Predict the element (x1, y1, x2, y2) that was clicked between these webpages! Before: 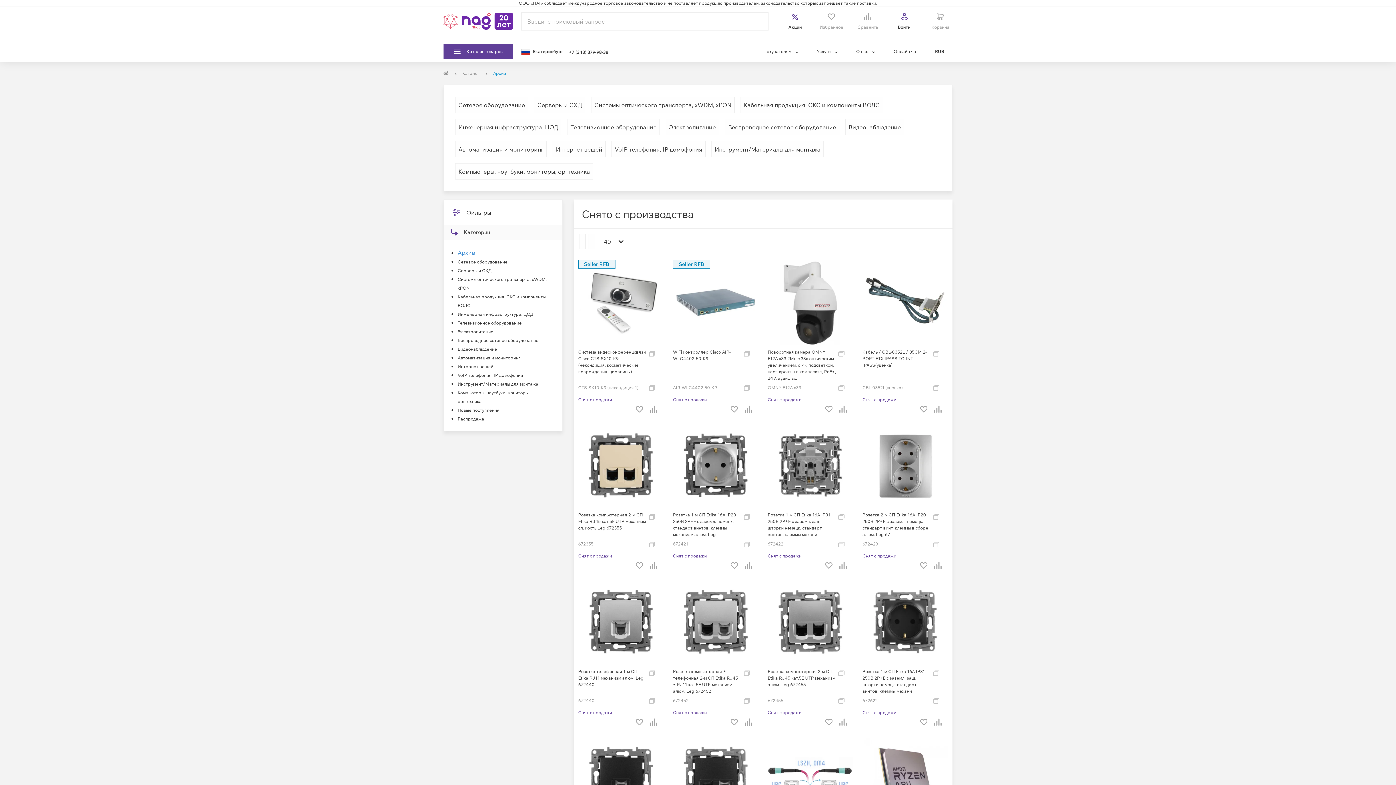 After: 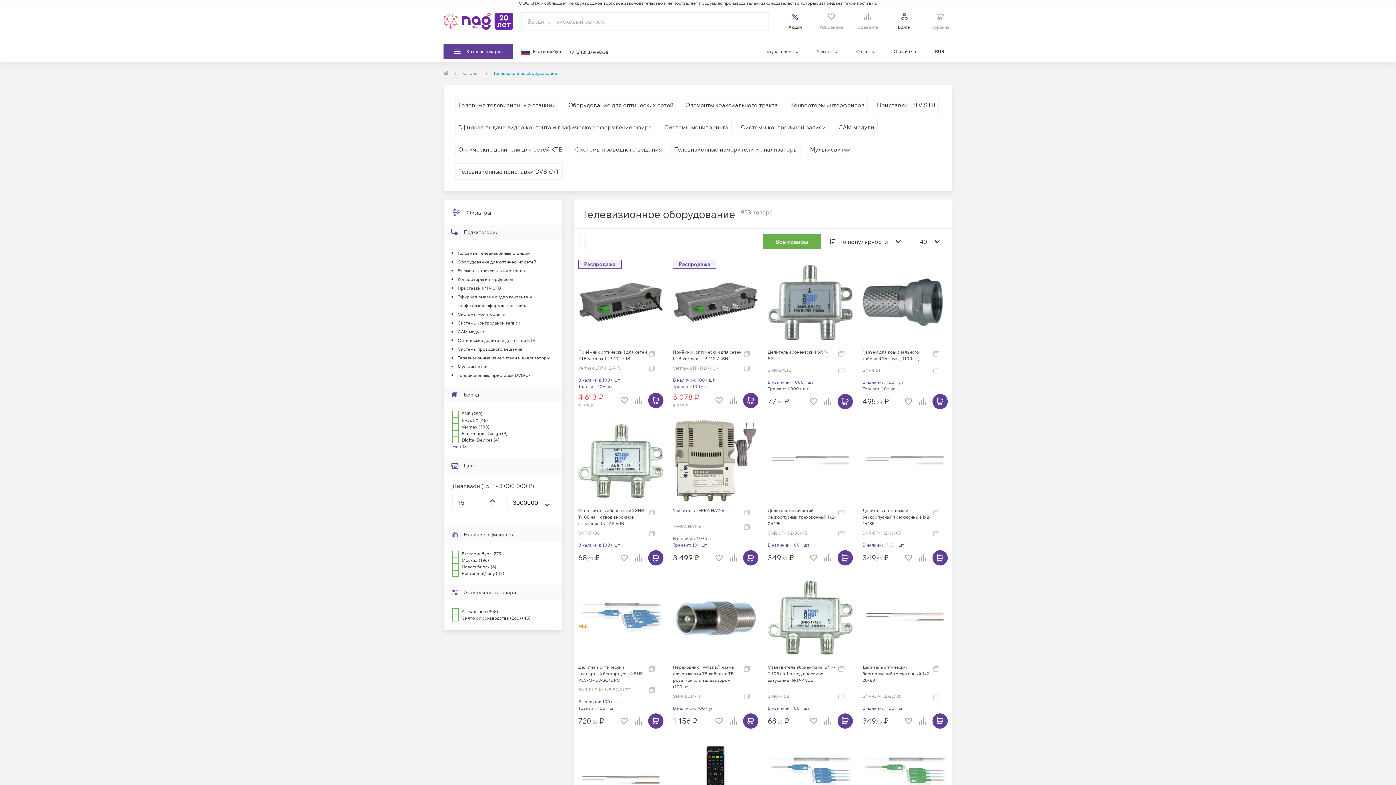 Action: label: Телевизионное оборудование bbox: (567, 118, 660, 135)